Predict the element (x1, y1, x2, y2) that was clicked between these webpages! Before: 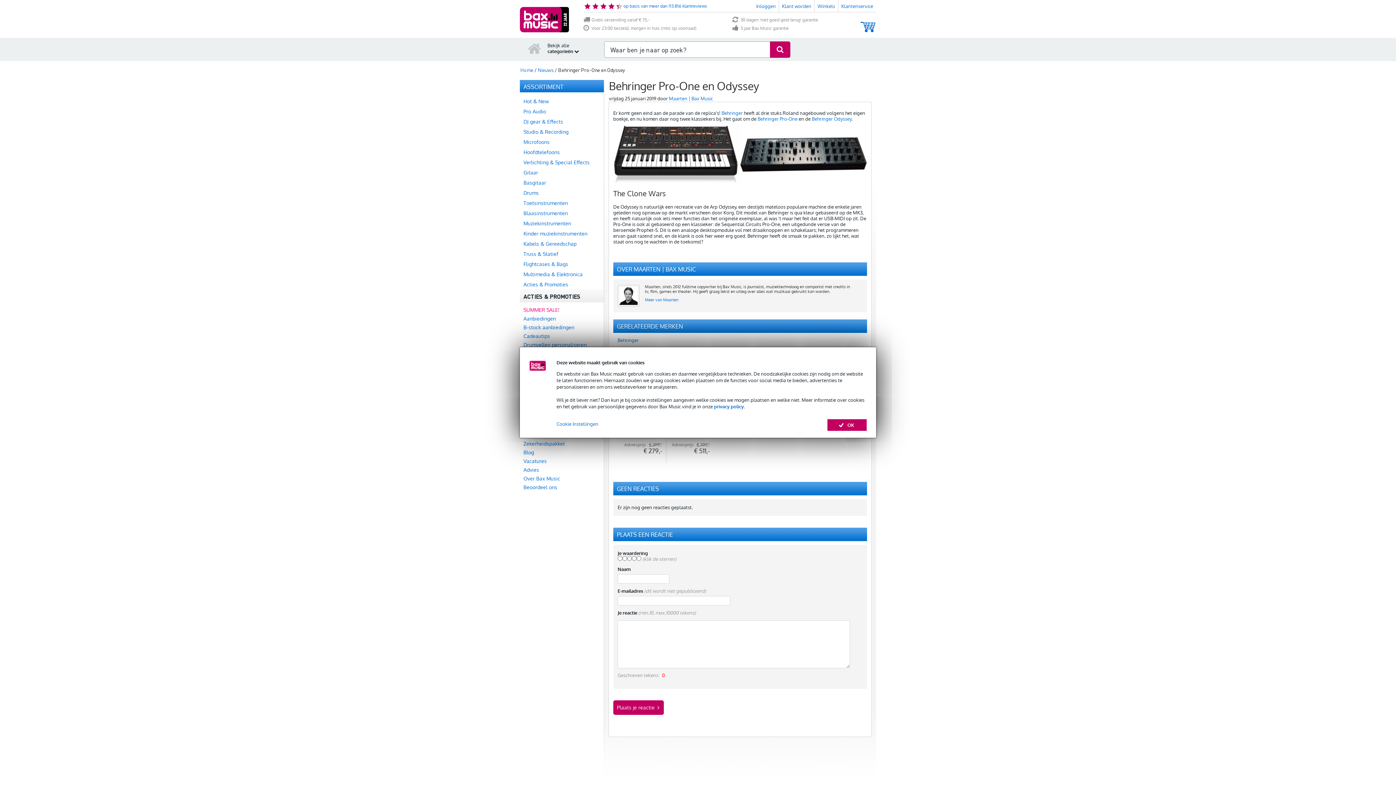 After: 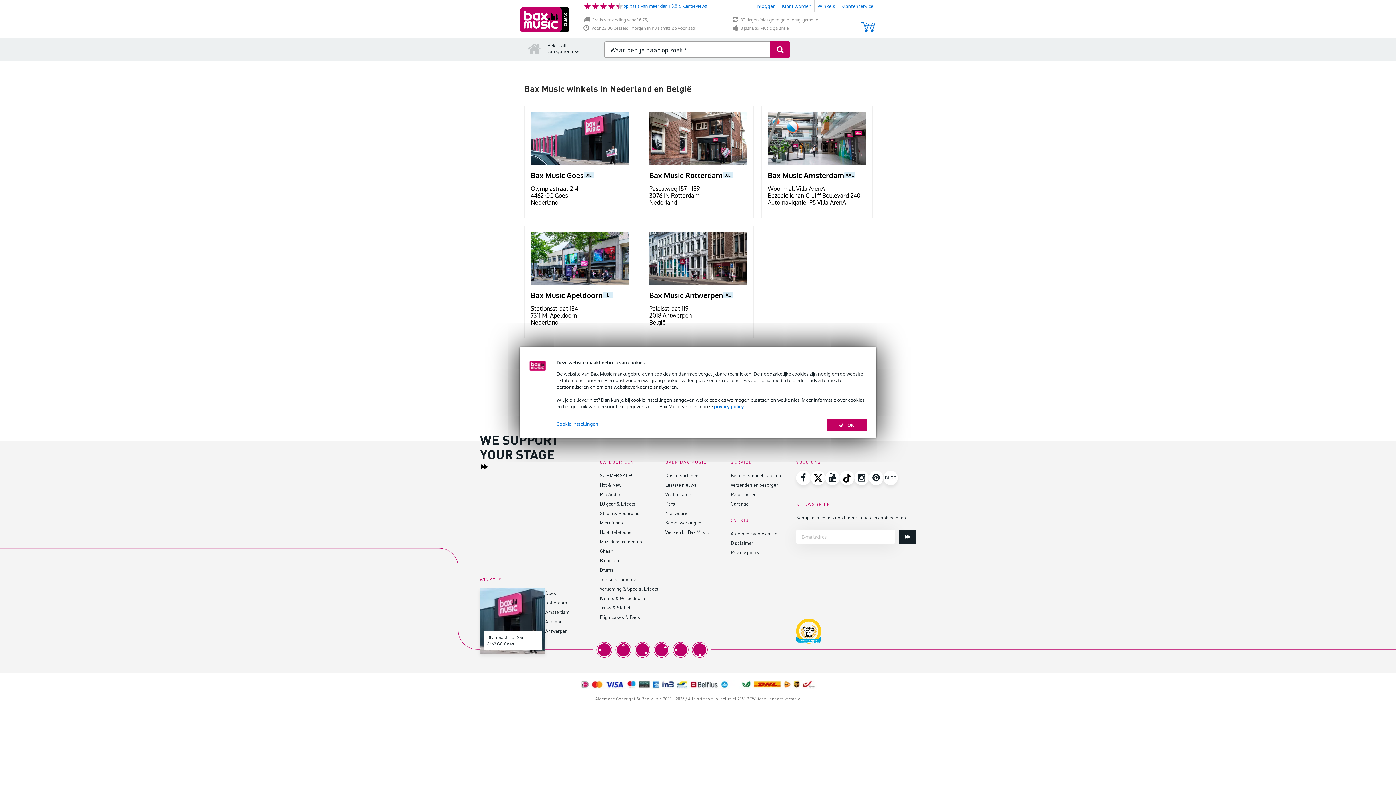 Action: bbox: (817, 3, 835, 9) label: Winkels